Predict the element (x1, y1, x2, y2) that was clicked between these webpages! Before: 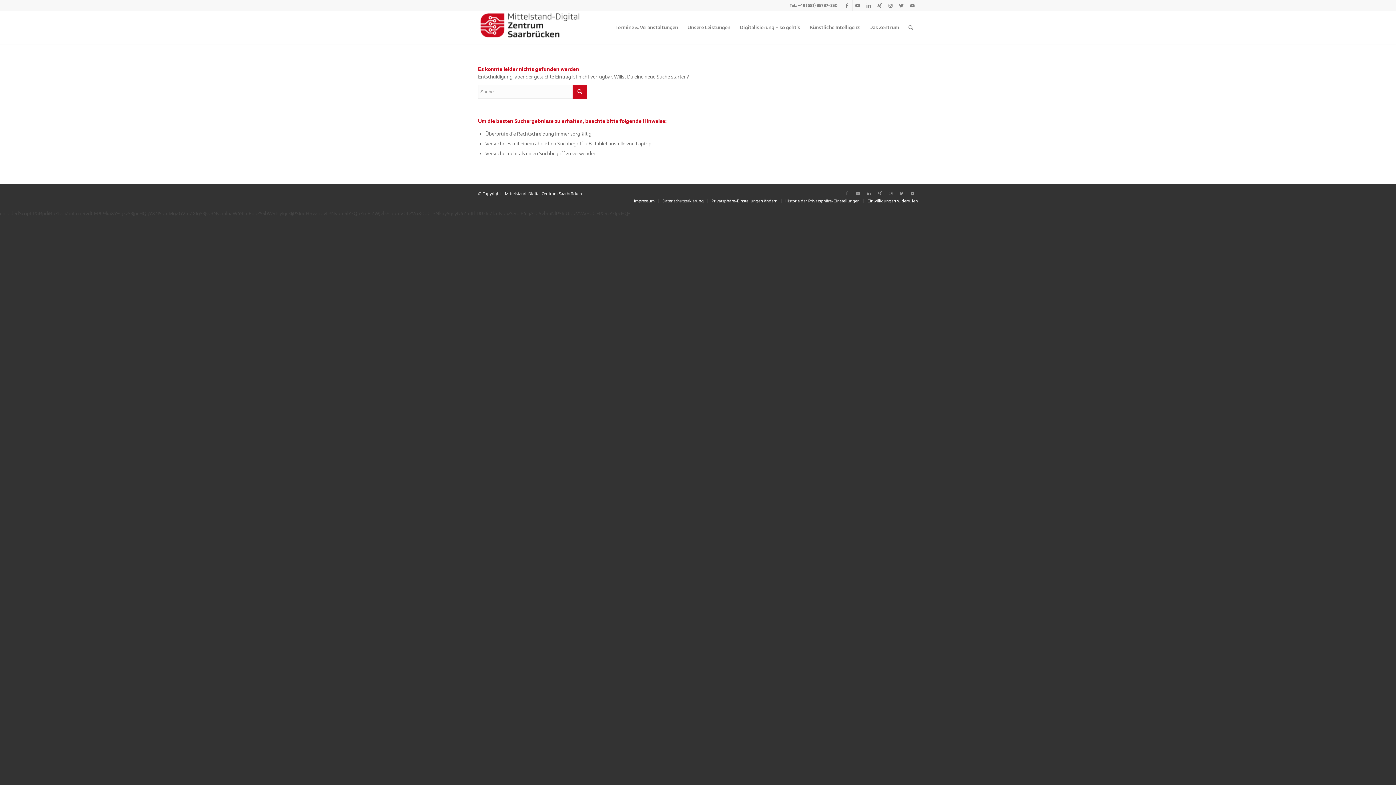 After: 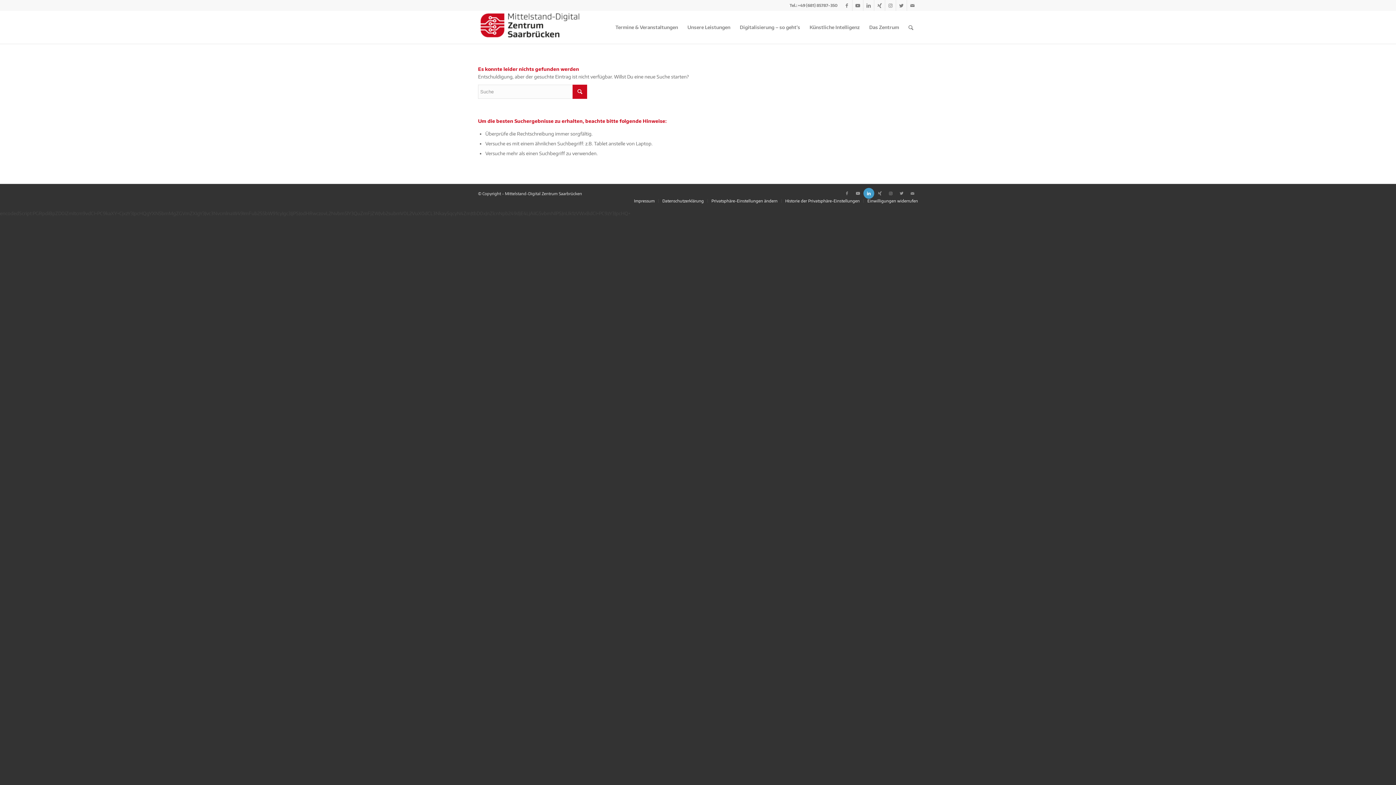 Action: bbox: (863, 188, 874, 198) label: Link zu LinkedIn